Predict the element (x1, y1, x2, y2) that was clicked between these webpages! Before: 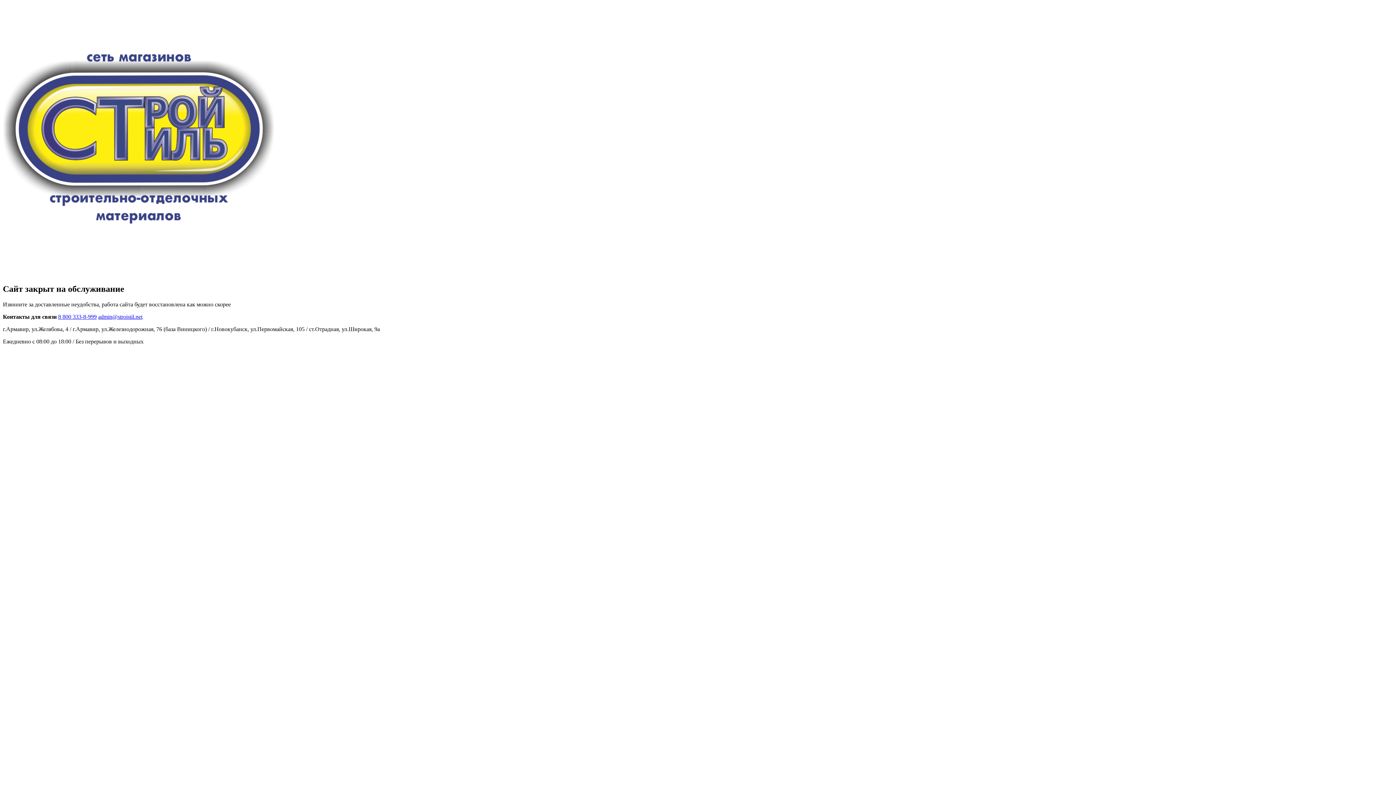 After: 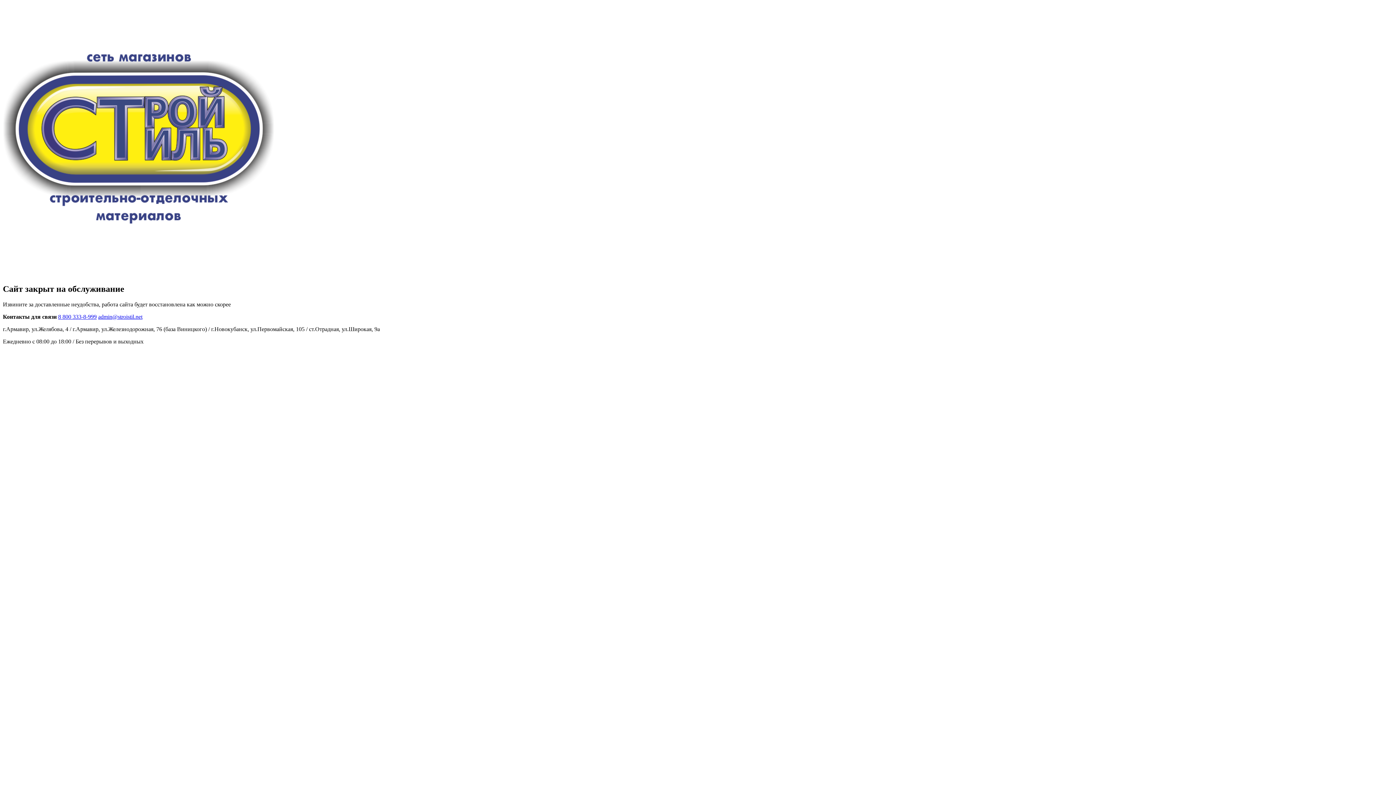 Action: bbox: (58, 313, 96, 319) label: 8 800 333-8-999